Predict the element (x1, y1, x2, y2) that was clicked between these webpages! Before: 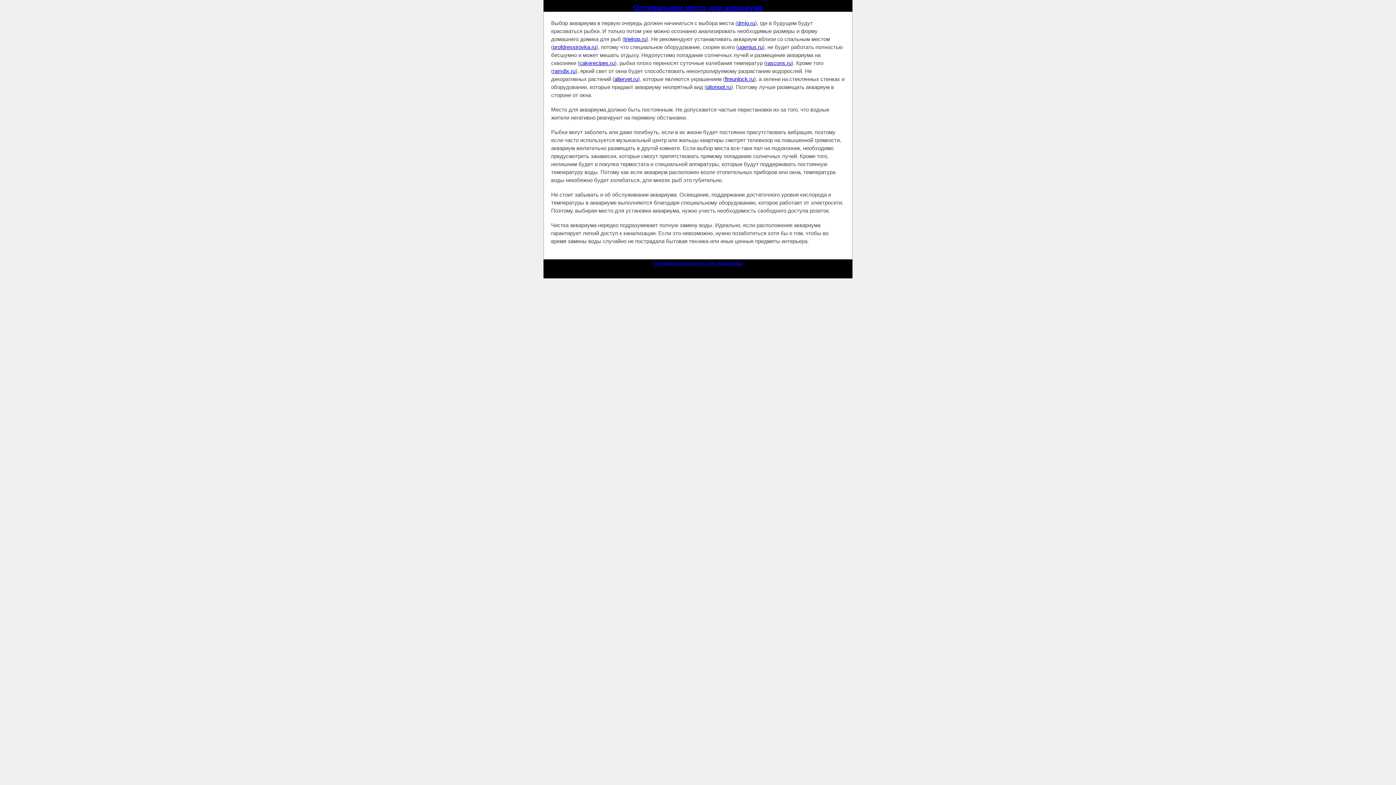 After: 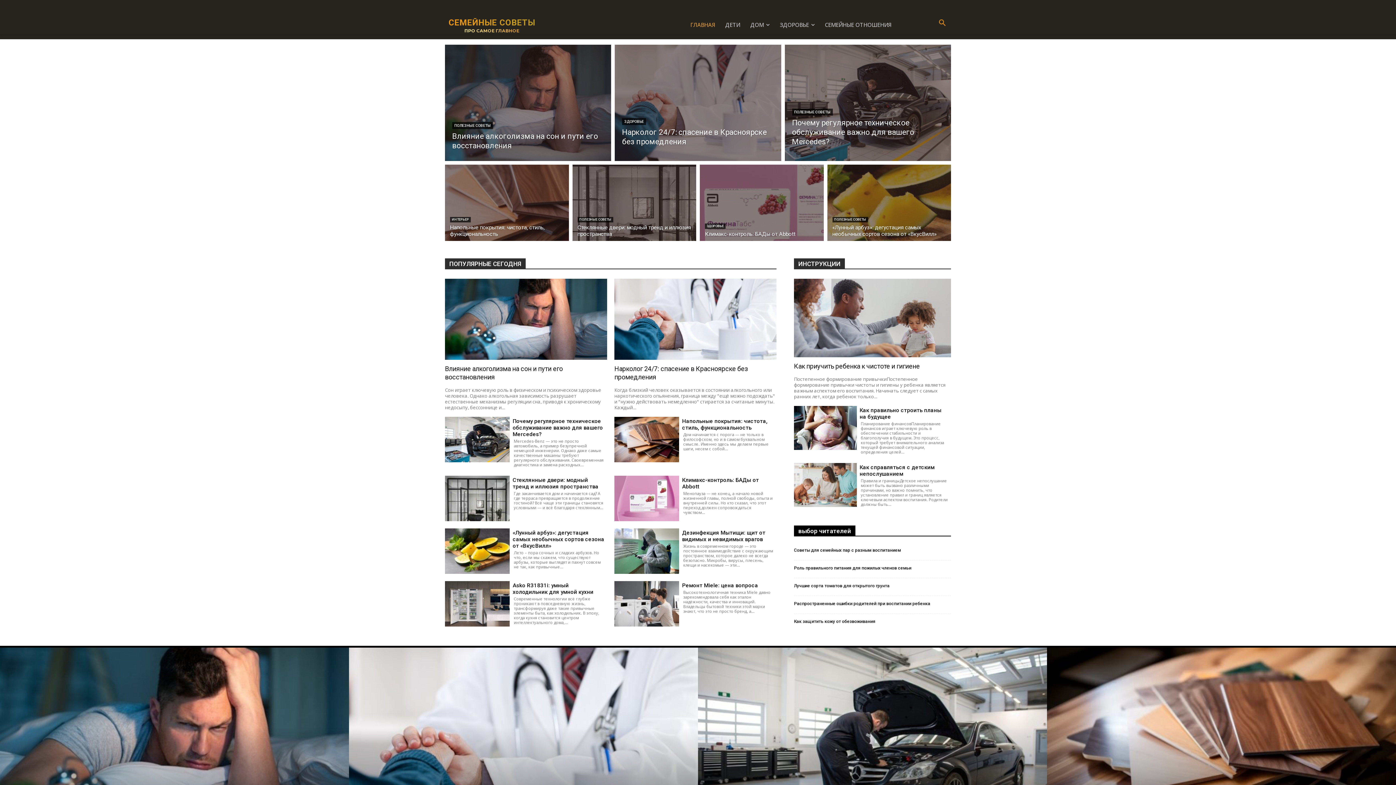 Action: bbox: (766, 60, 791, 66) label: rascons.ru